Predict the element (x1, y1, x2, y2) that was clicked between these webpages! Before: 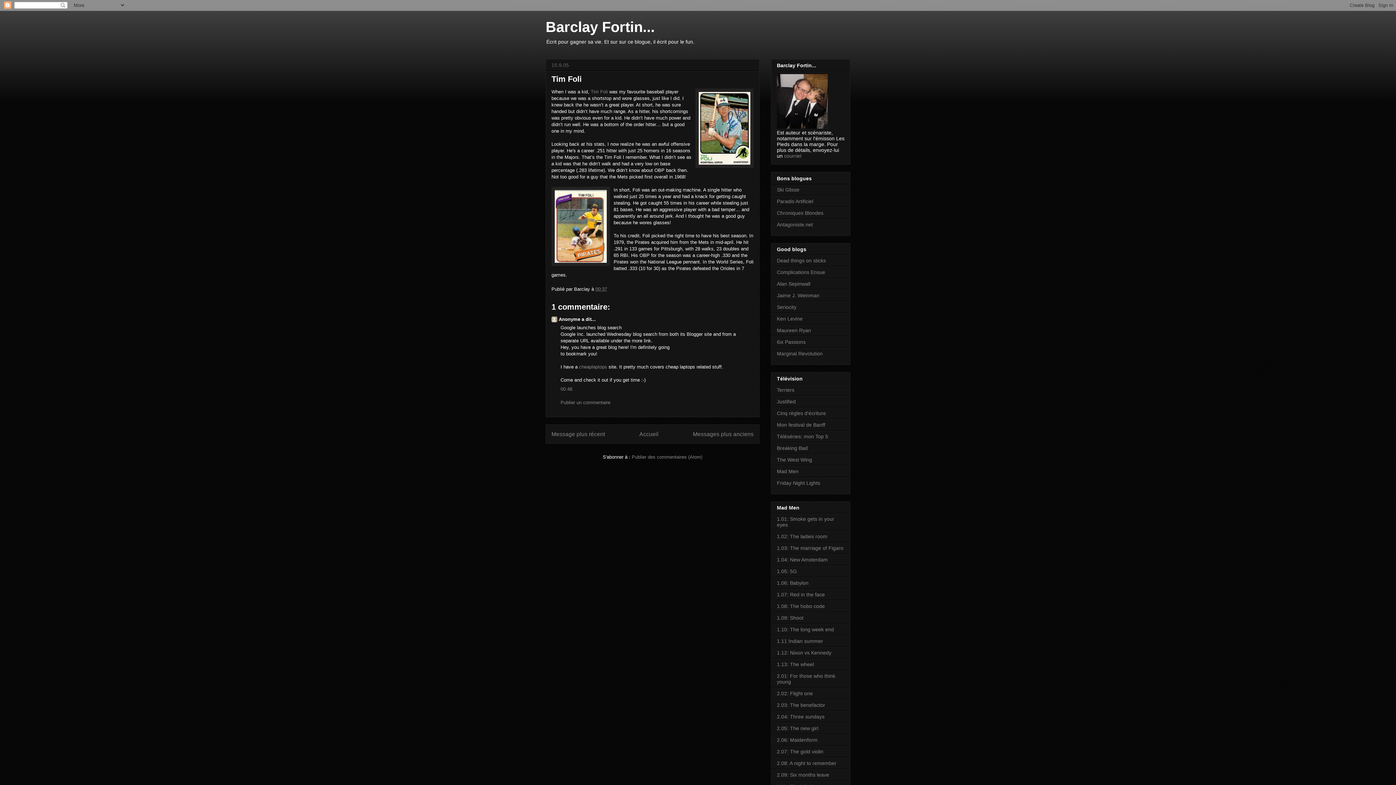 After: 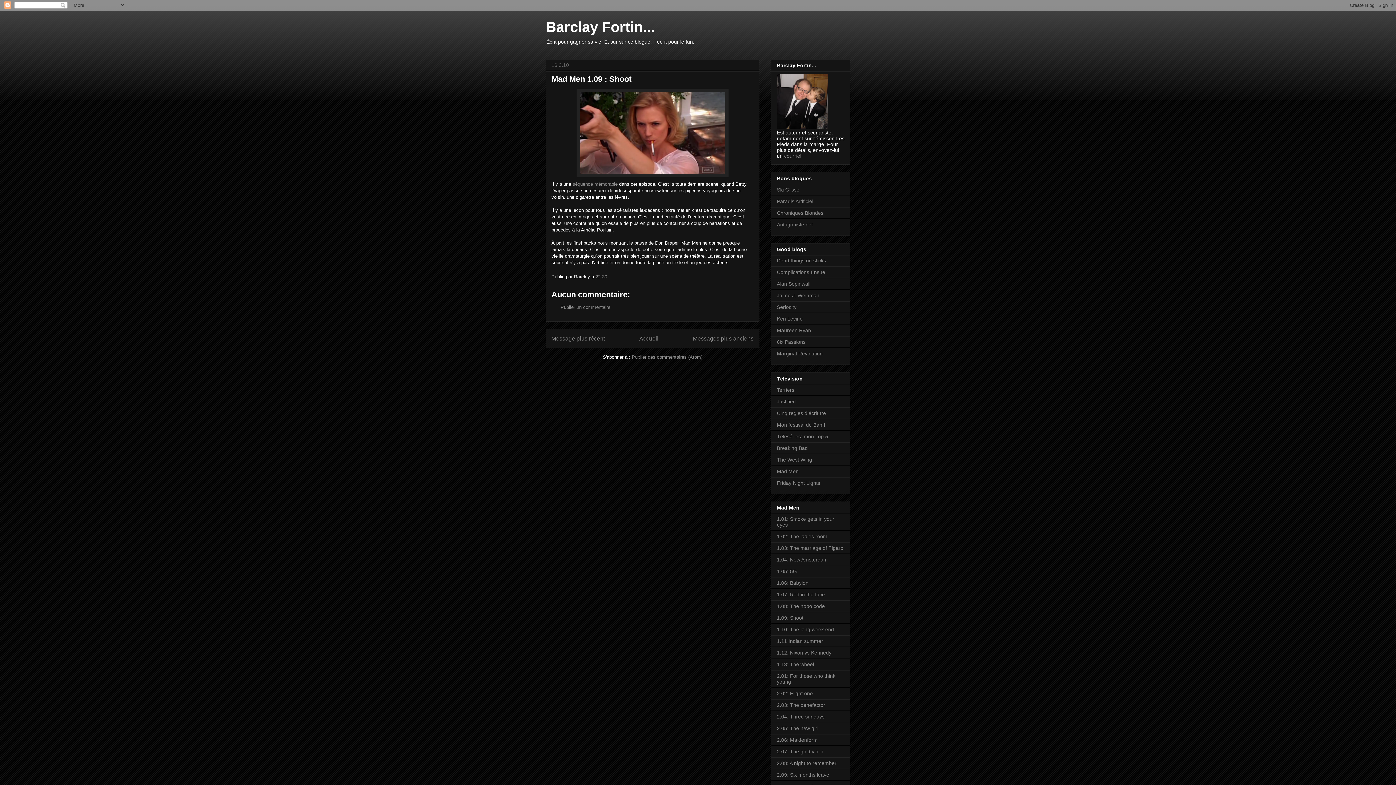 Action: bbox: (777, 615, 803, 621) label: 1.09: Shoot